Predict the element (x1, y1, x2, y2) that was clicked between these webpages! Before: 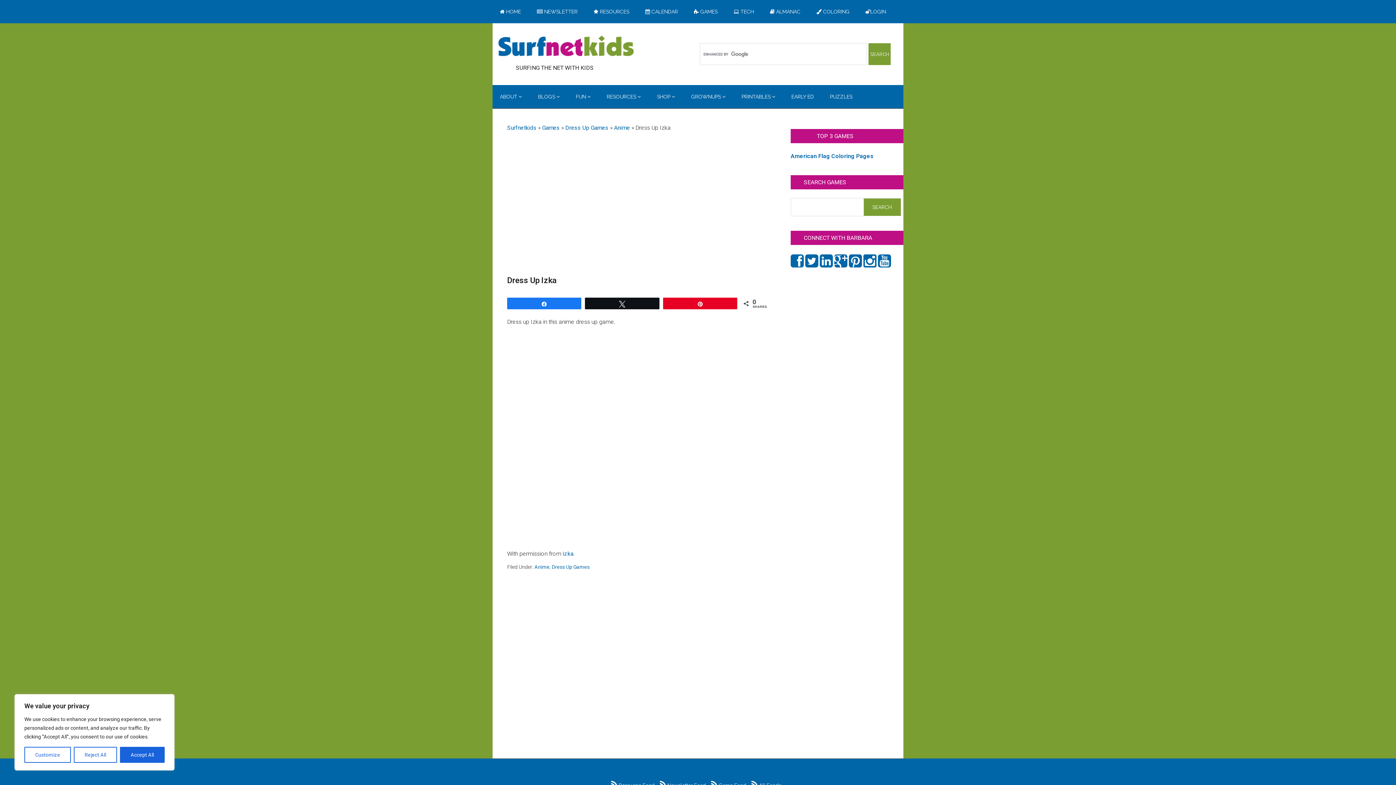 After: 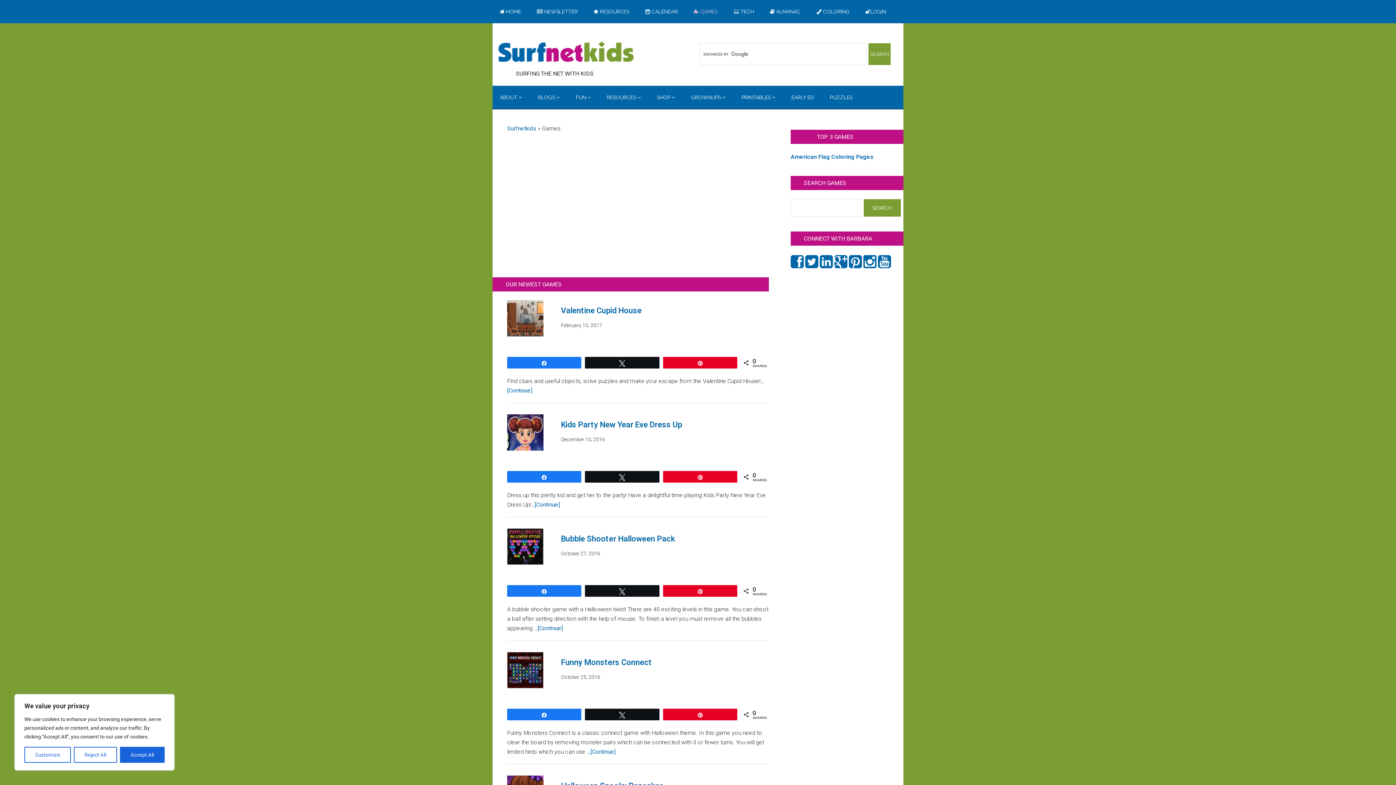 Action: bbox: (686, 0, 725, 23) label:  GAMES